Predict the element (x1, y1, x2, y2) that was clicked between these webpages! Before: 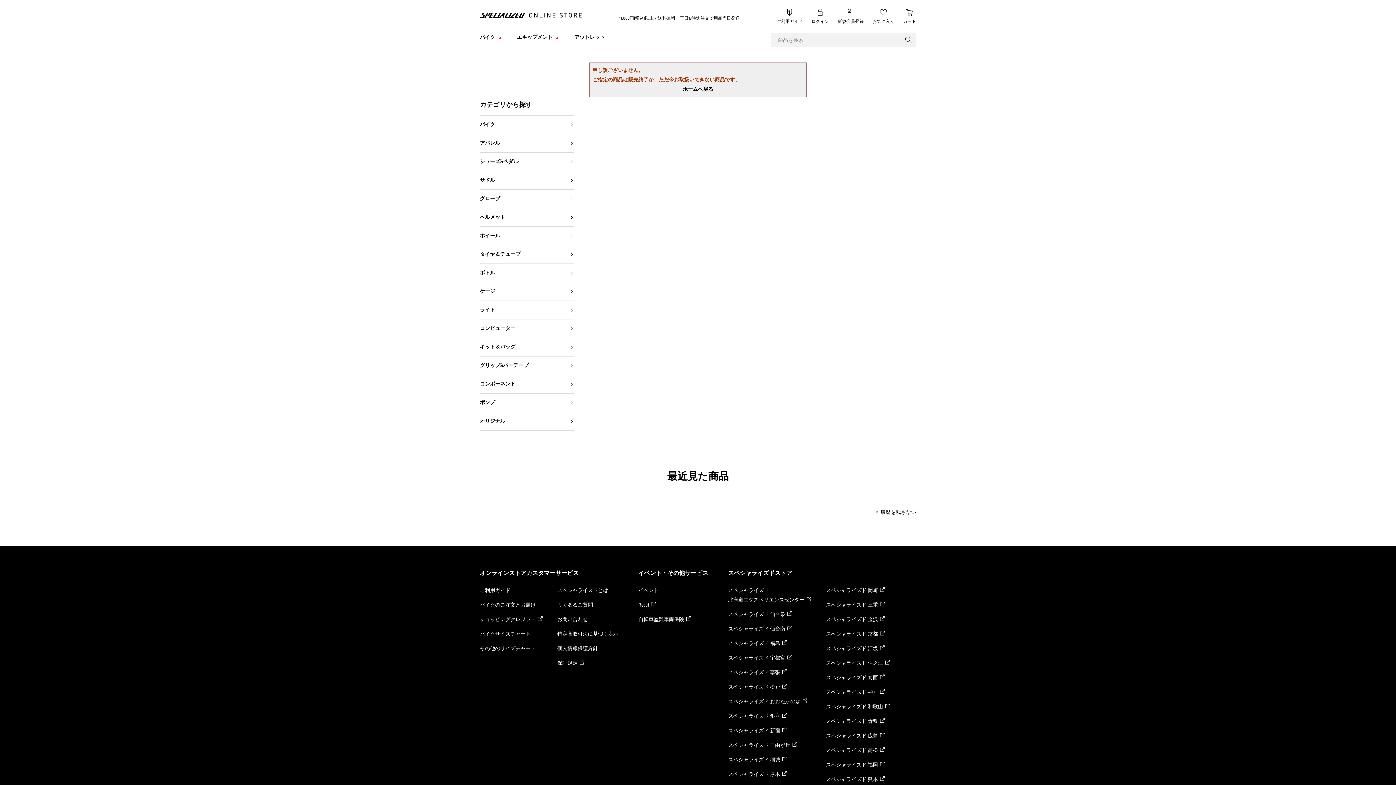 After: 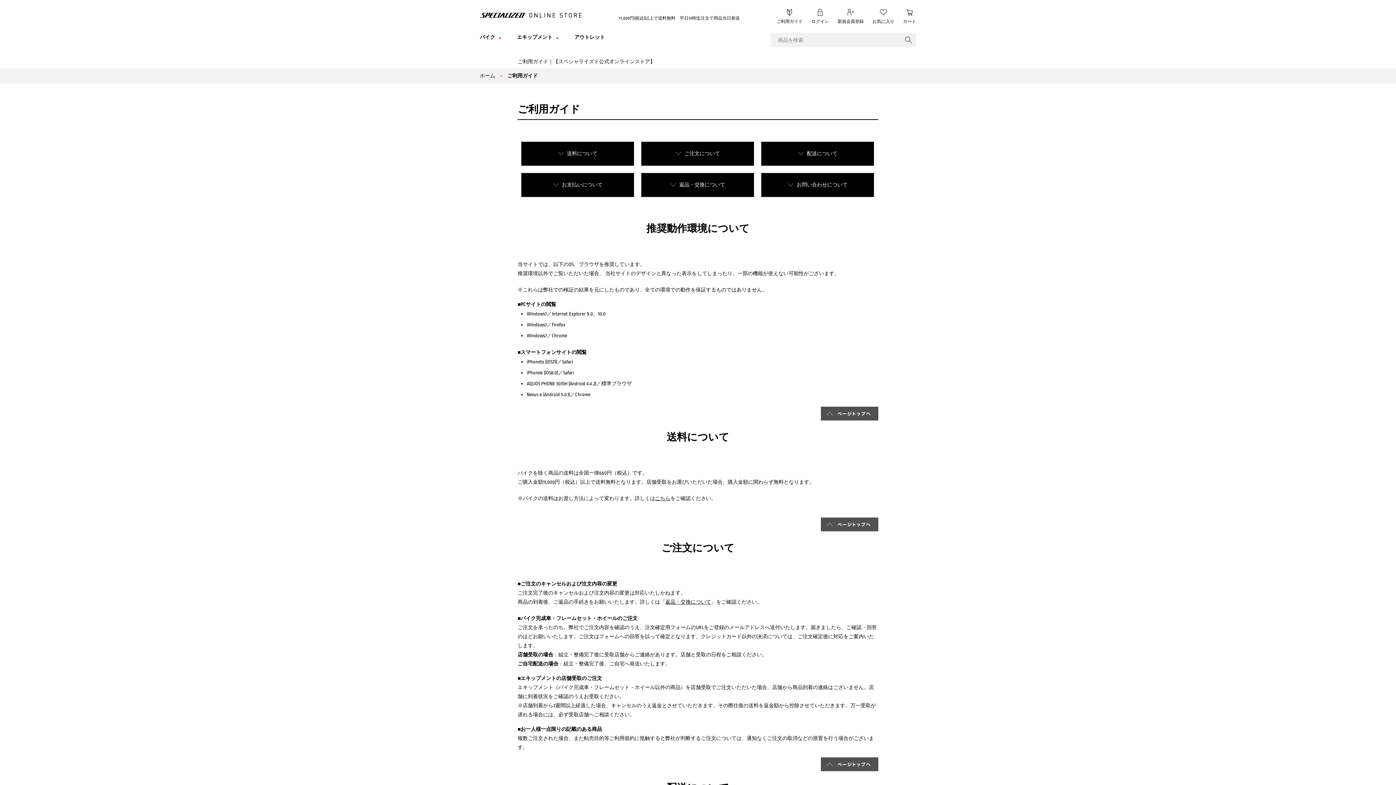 Action: bbox: (776, 8, 802, 25) label: ご利用ガイド